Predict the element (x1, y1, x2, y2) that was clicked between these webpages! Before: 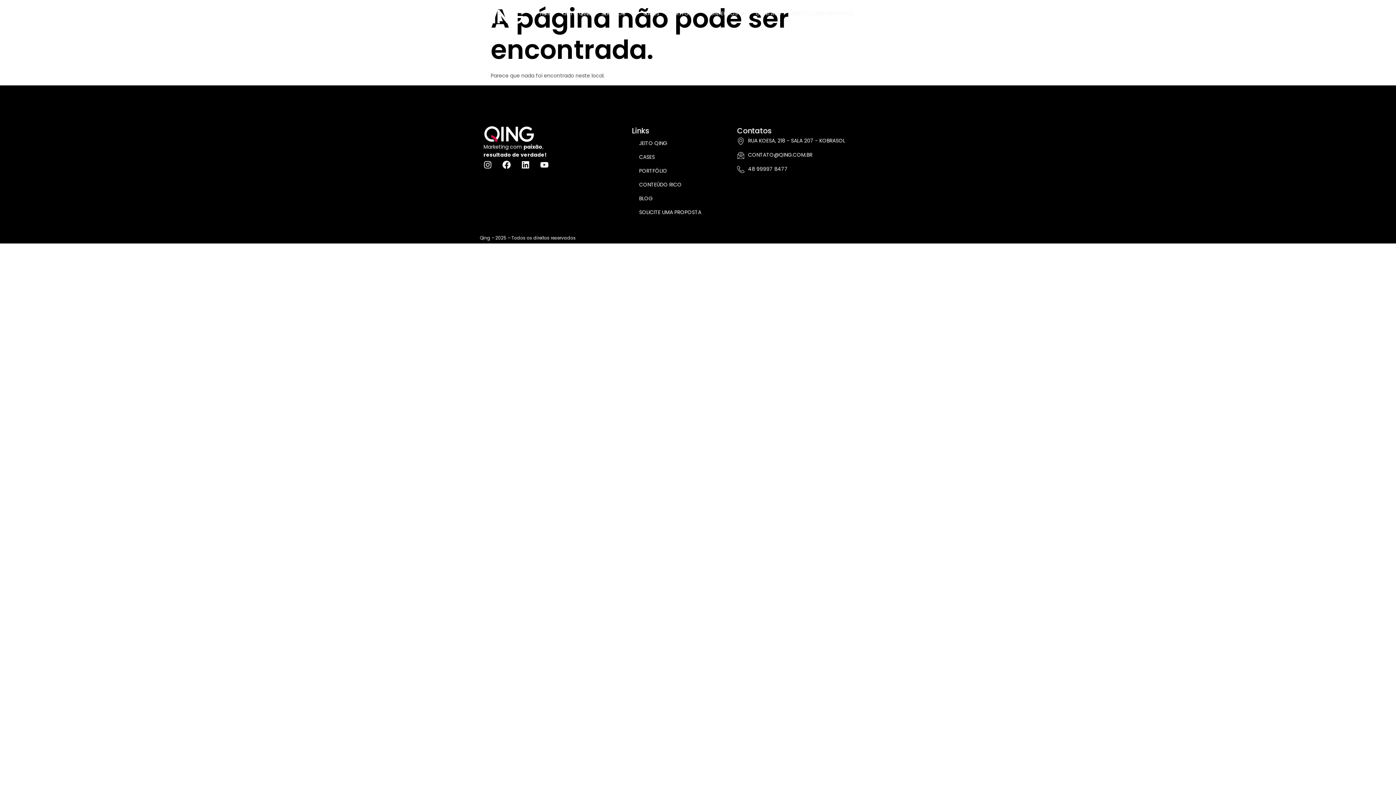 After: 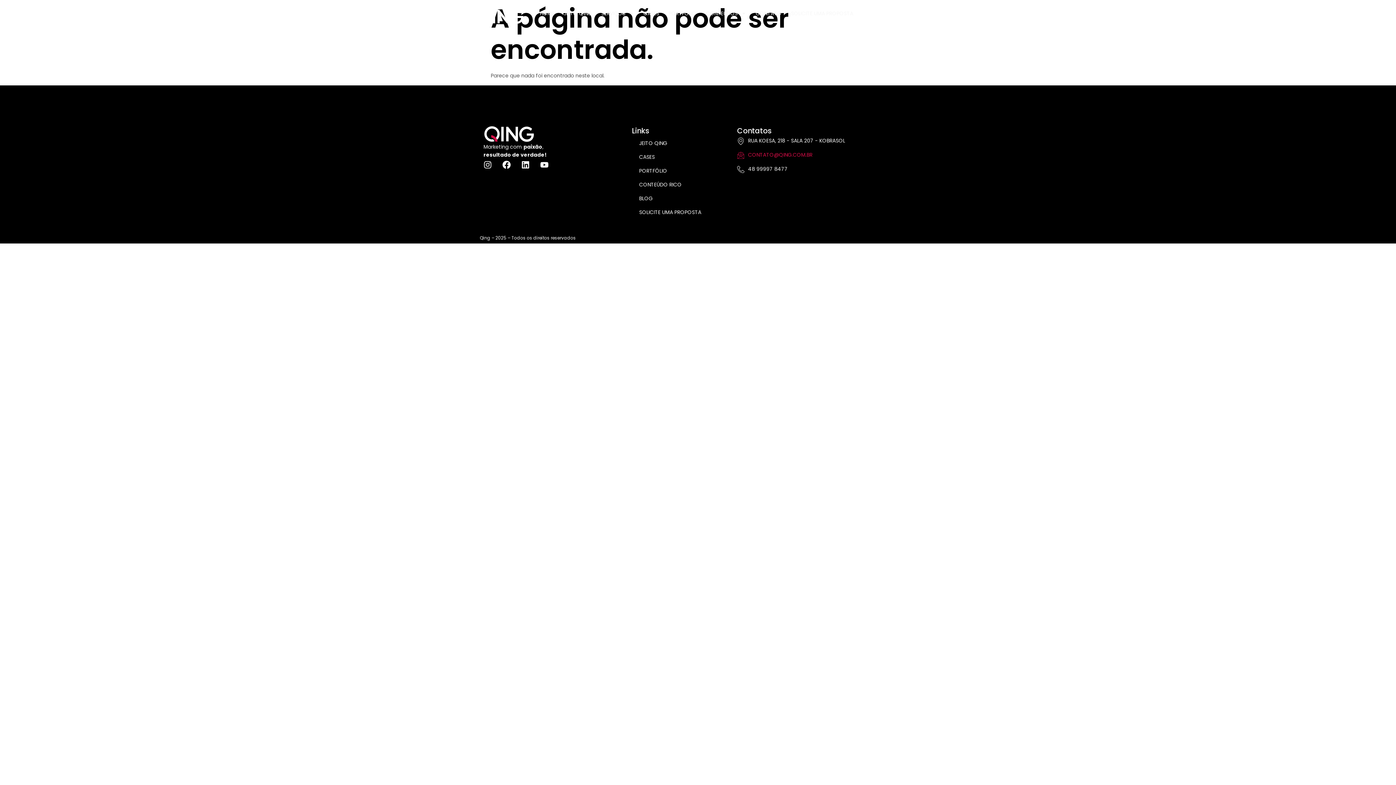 Action: label: CONTATO@QING.COM.BR bbox: (737, 150, 862, 159)